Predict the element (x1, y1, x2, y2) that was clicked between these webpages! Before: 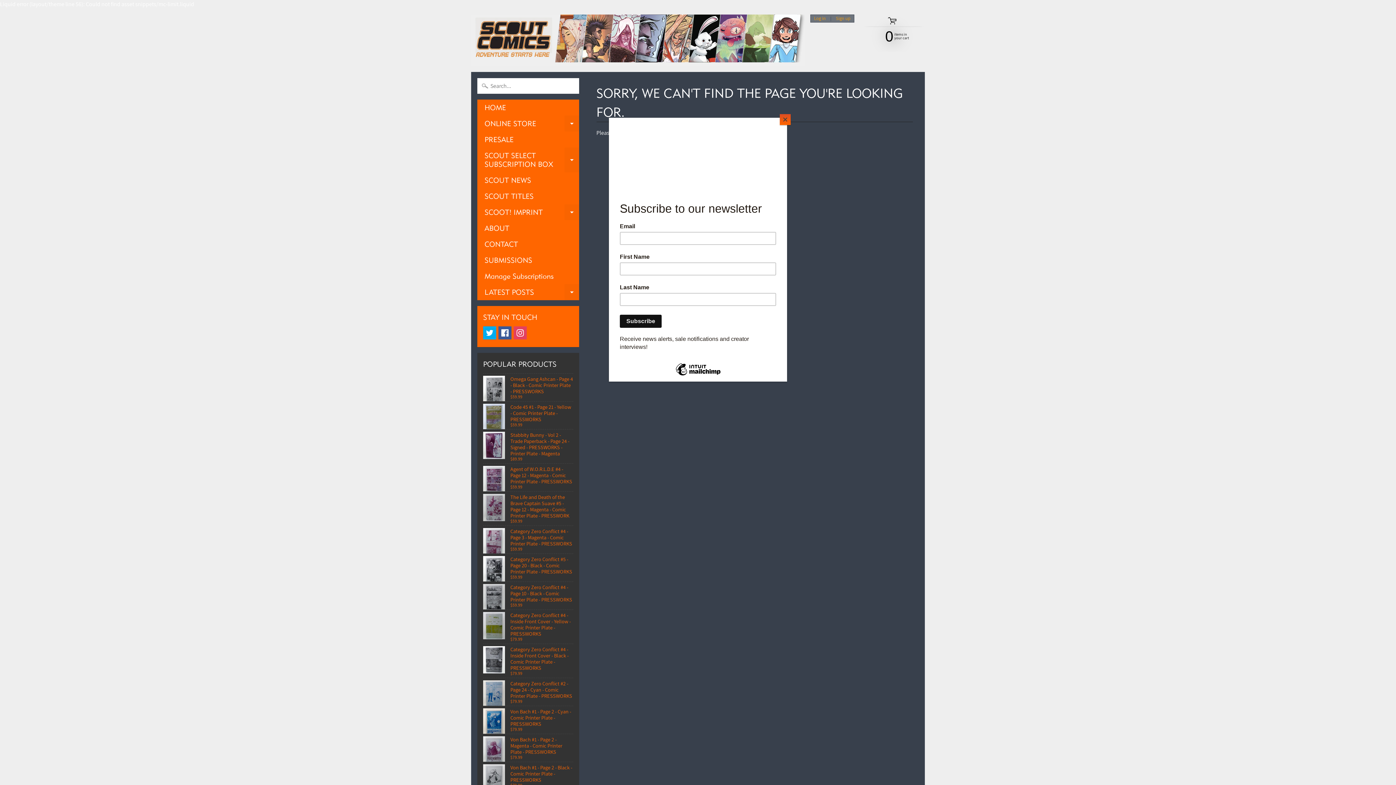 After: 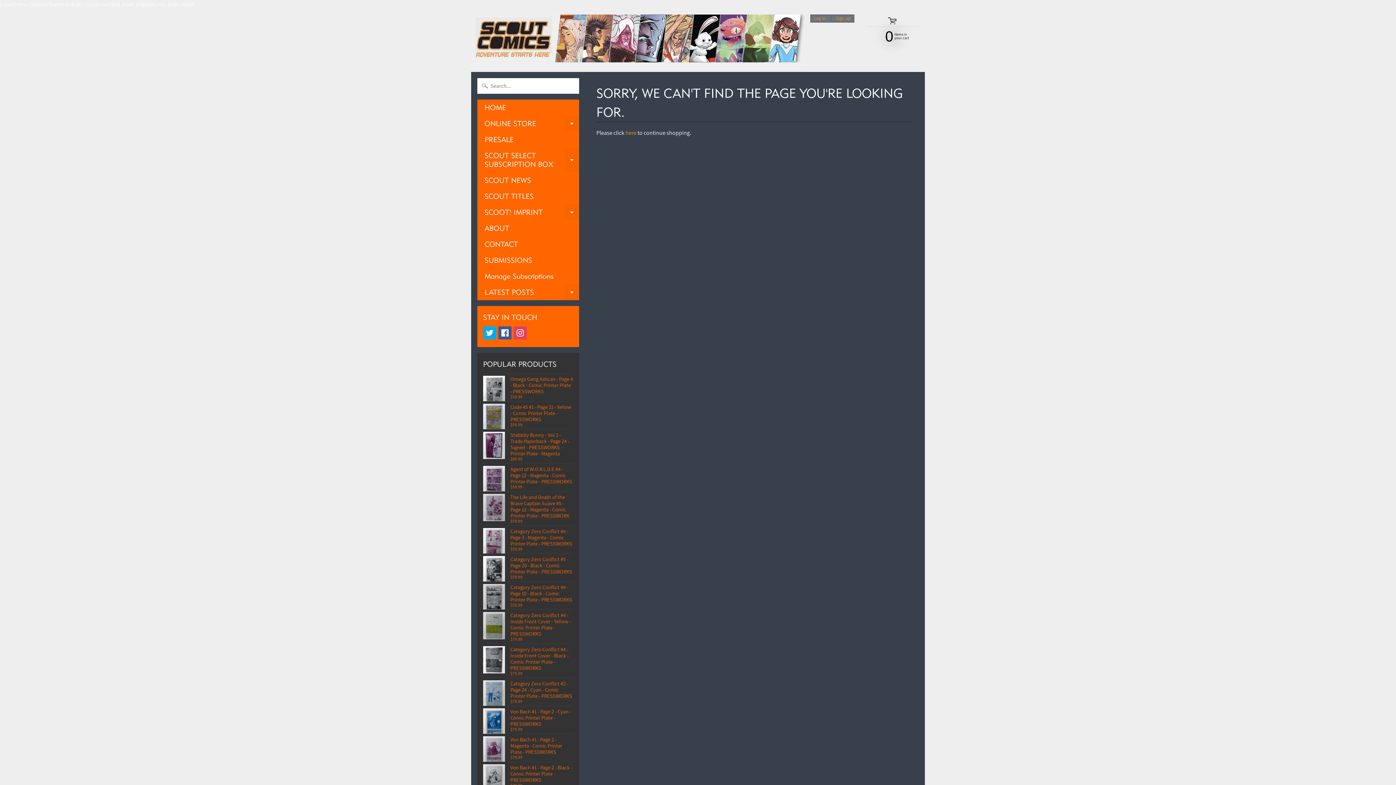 Action: label: Close bbox: (780, 114, 790, 125)